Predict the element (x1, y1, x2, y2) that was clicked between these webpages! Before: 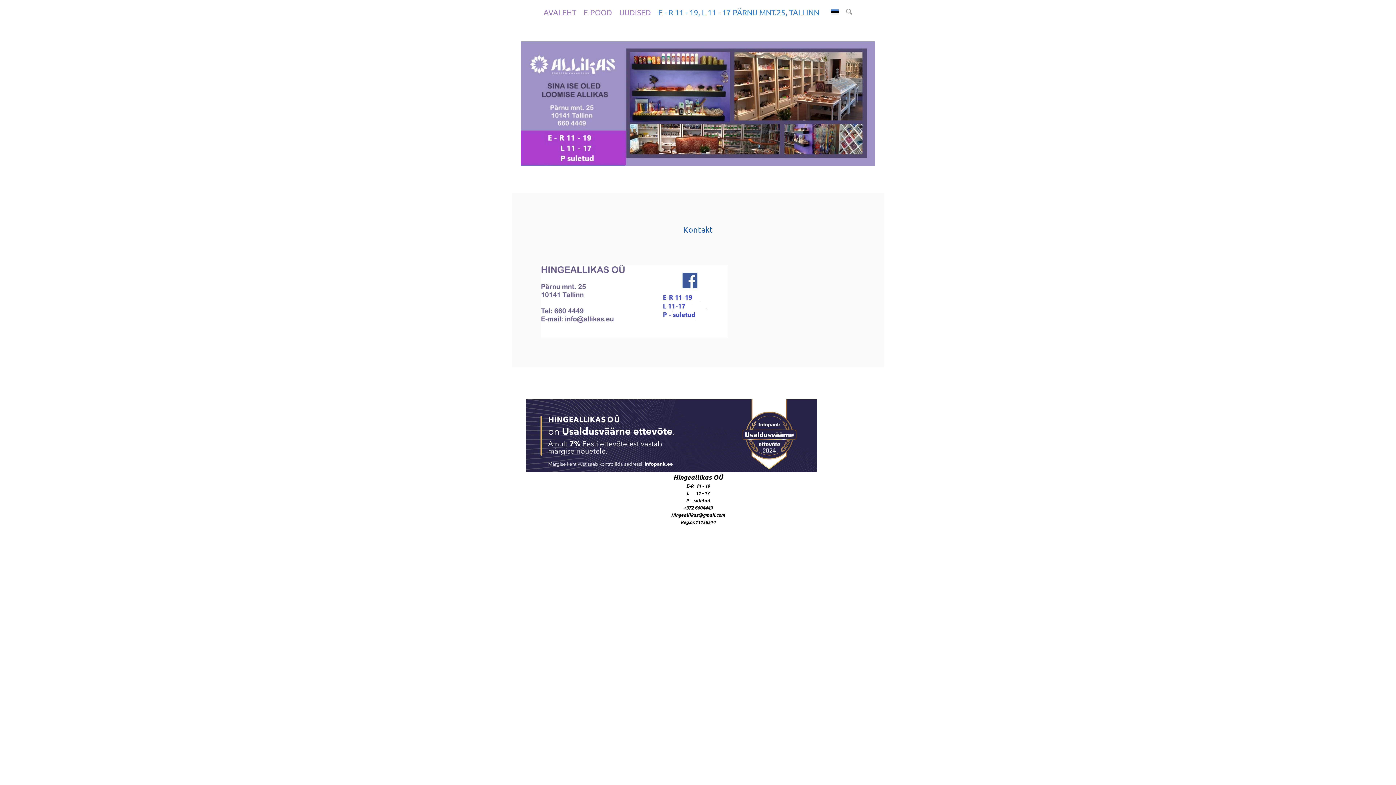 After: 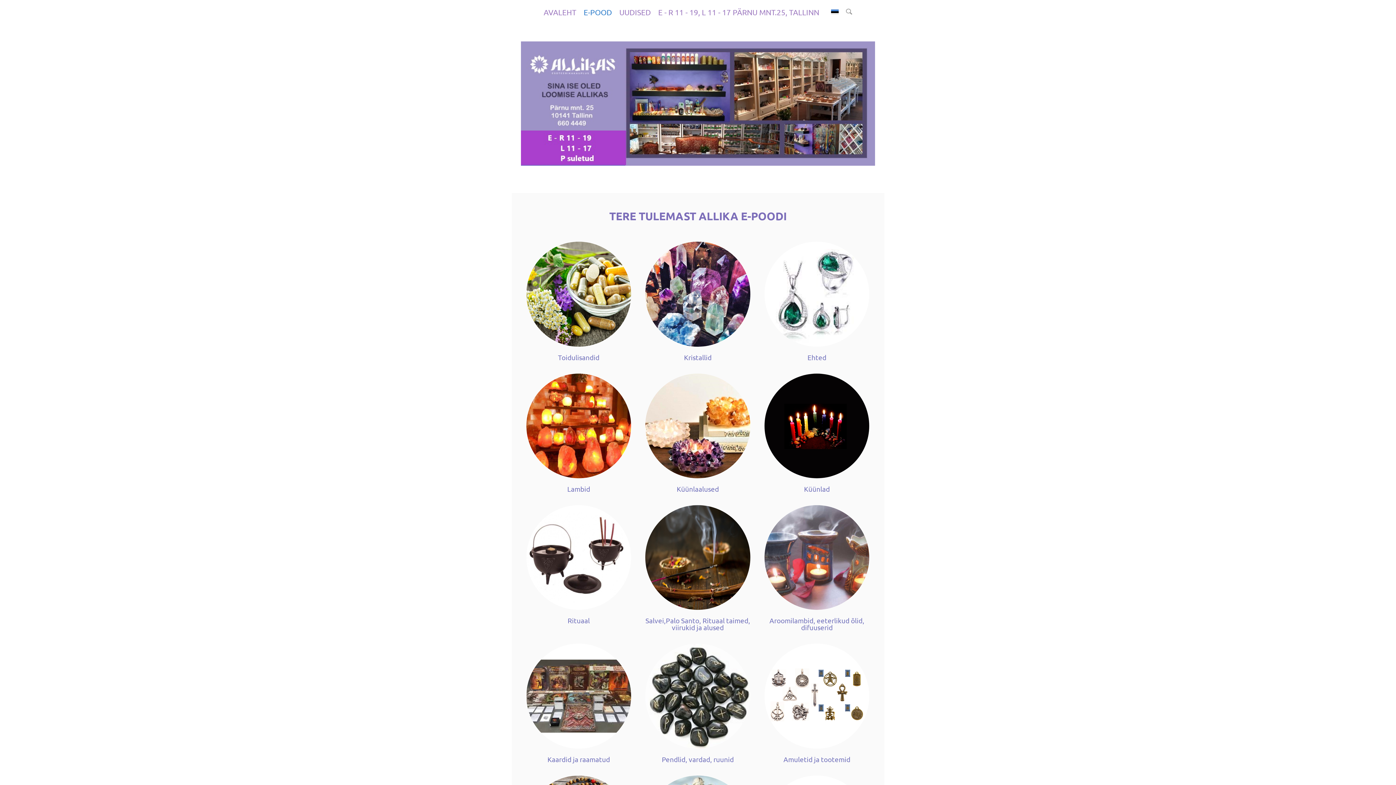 Action: bbox: (582, 6, 613, 17) label: E-POOD